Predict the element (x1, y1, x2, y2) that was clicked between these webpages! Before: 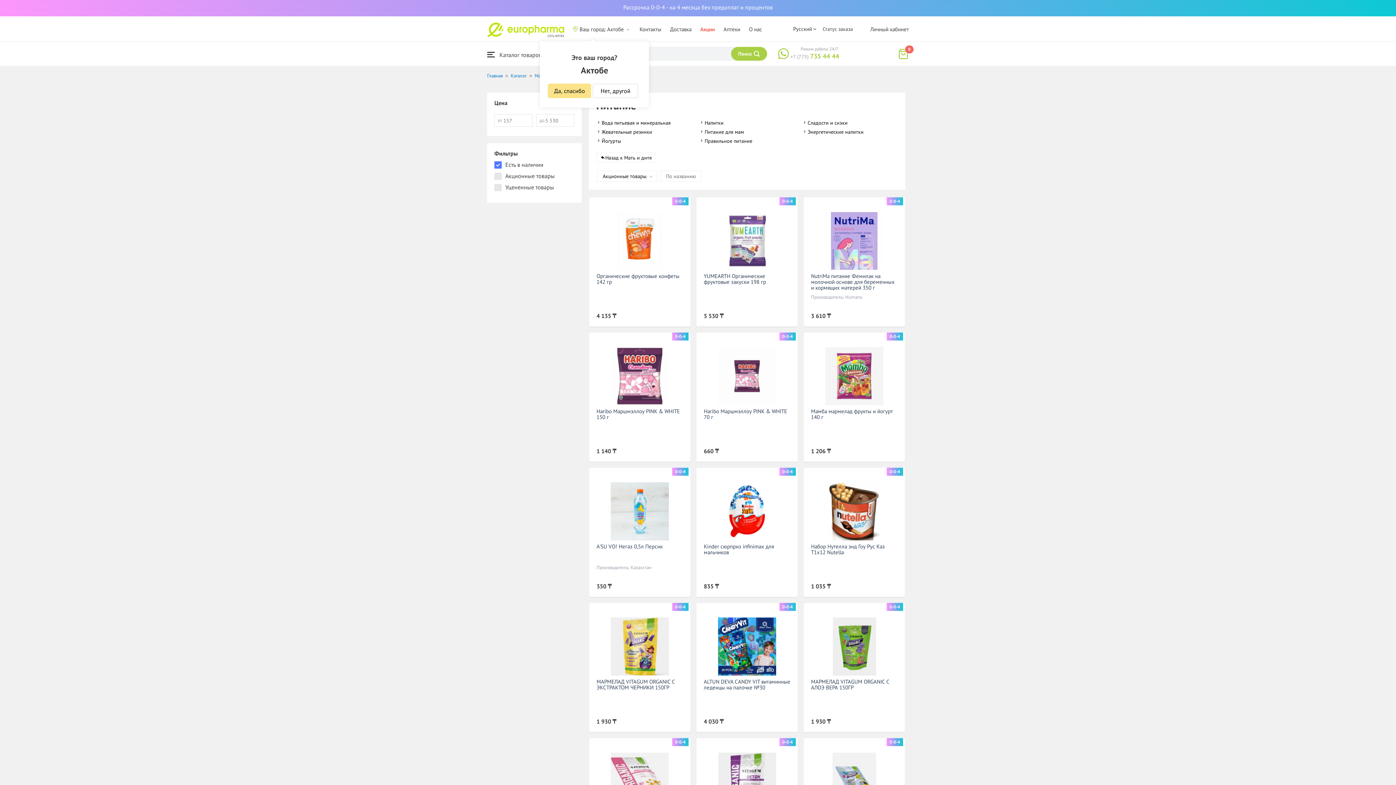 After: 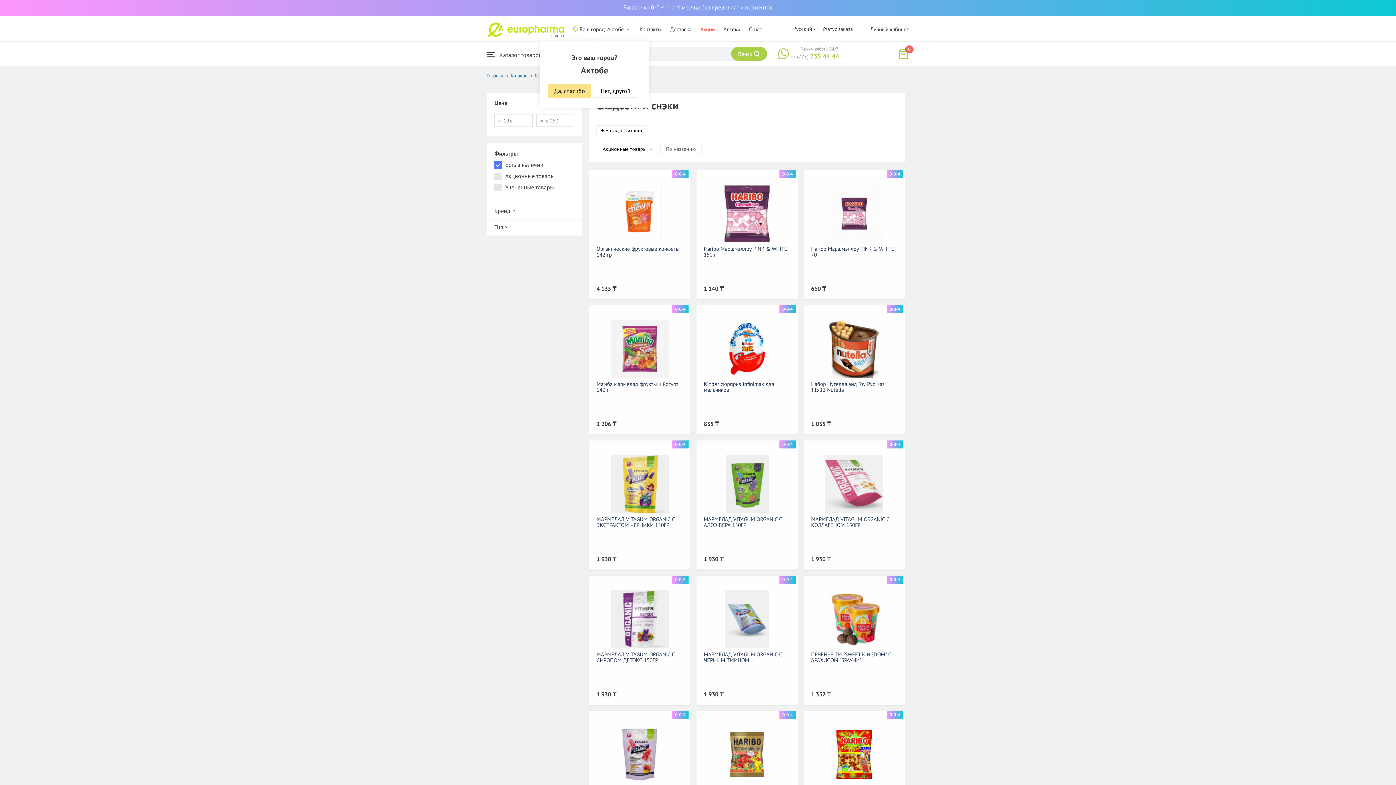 Action: bbox: (802, 119, 847, 126) label: Сладости и снэки